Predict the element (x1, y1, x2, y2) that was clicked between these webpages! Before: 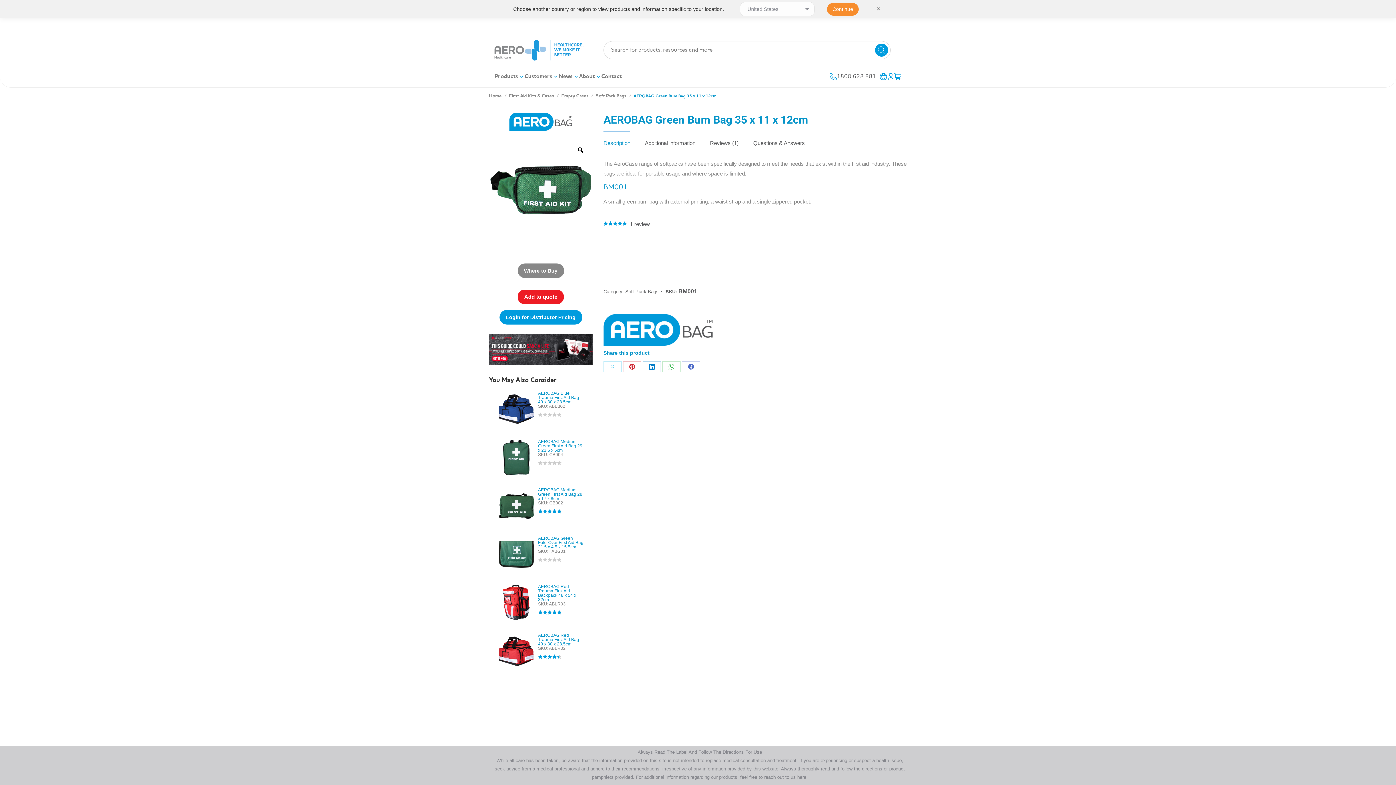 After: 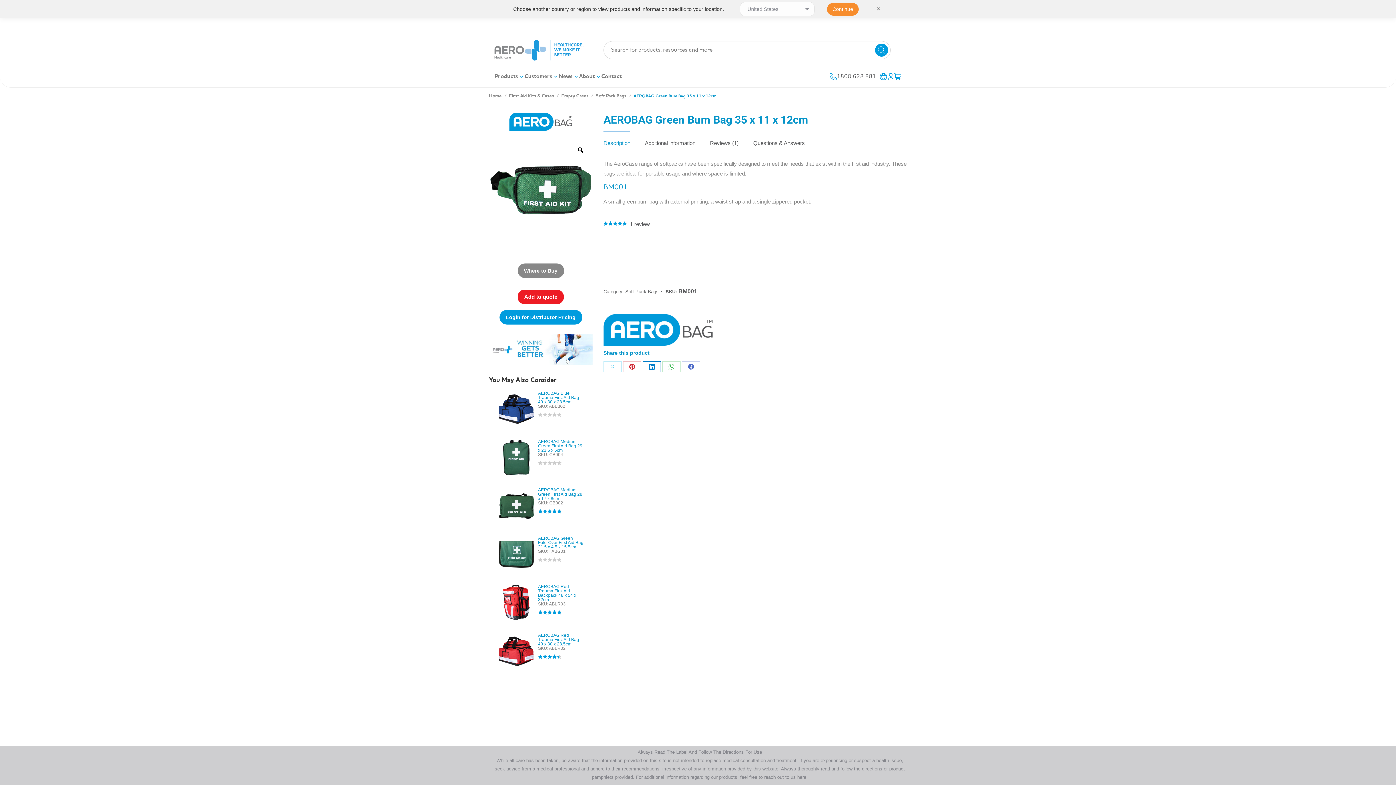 Action: bbox: (642, 361, 661, 372) label: Share on LinkedIn